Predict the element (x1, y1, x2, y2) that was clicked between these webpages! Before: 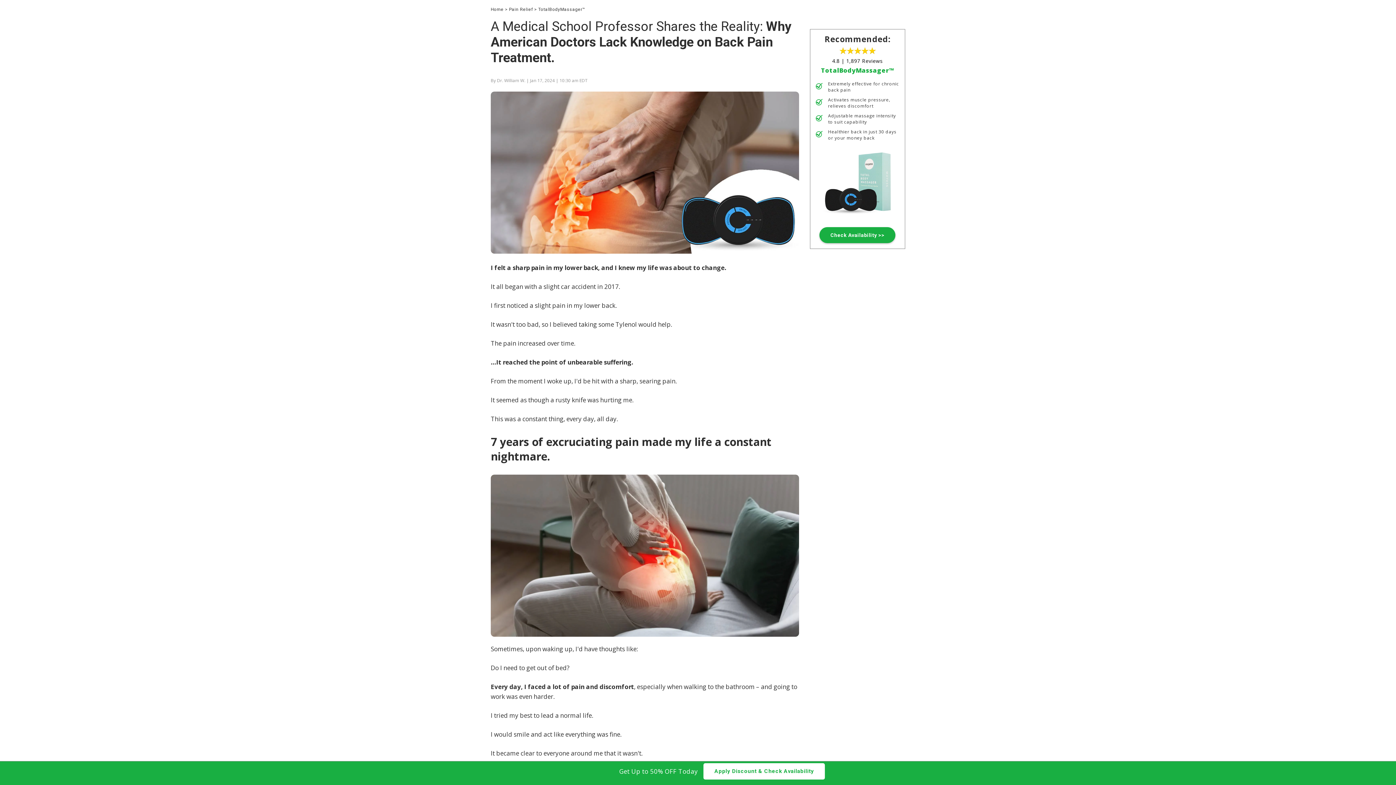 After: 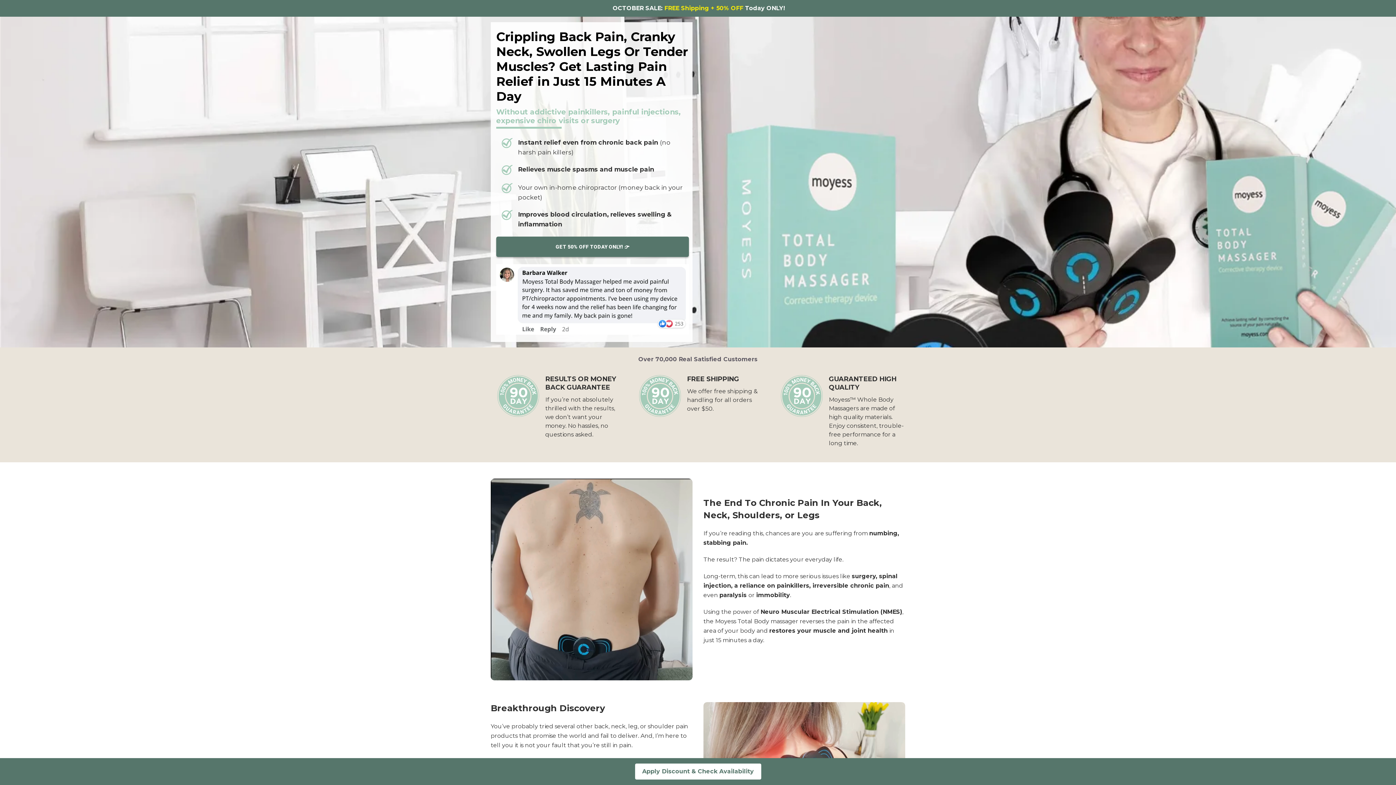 Action: bbox: (819, 227, 895, 243) label: Check Availability >>